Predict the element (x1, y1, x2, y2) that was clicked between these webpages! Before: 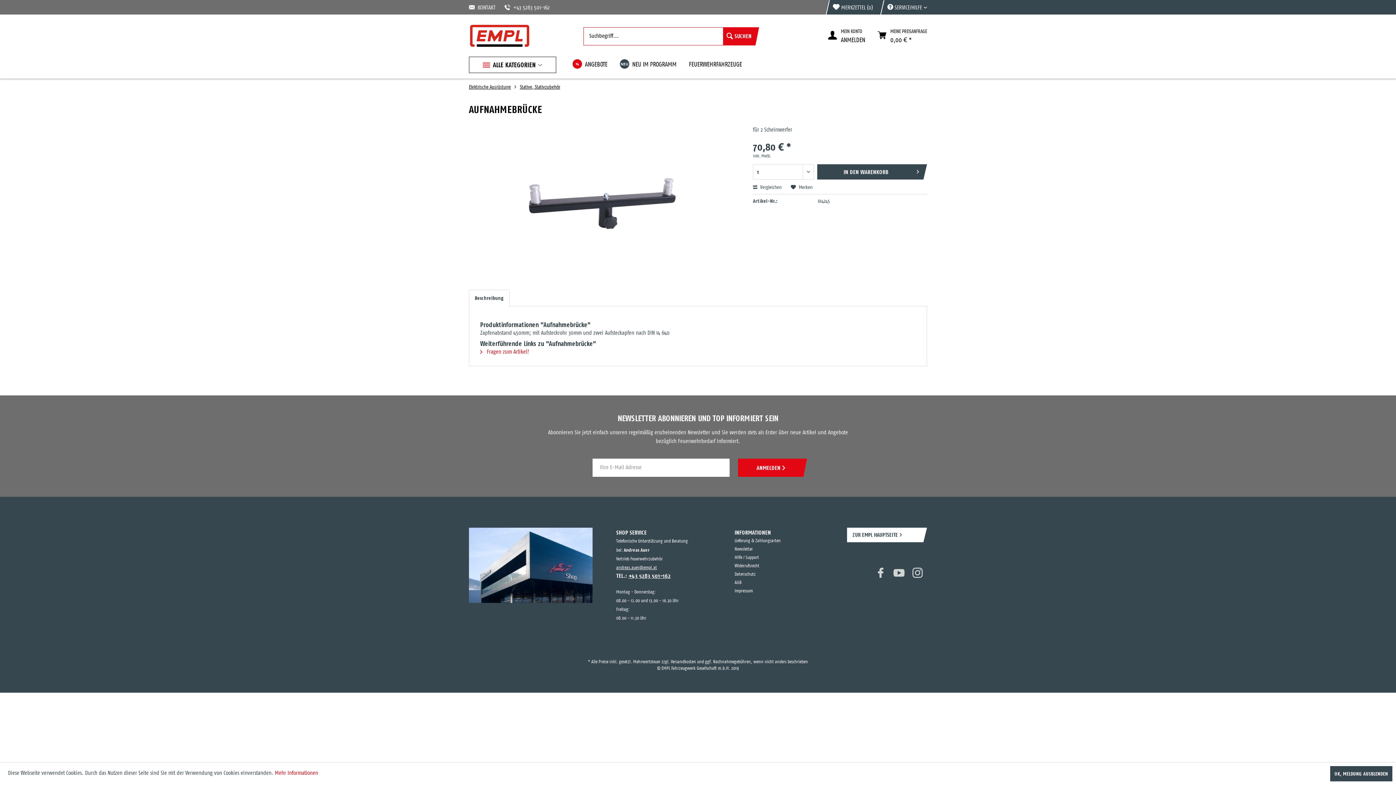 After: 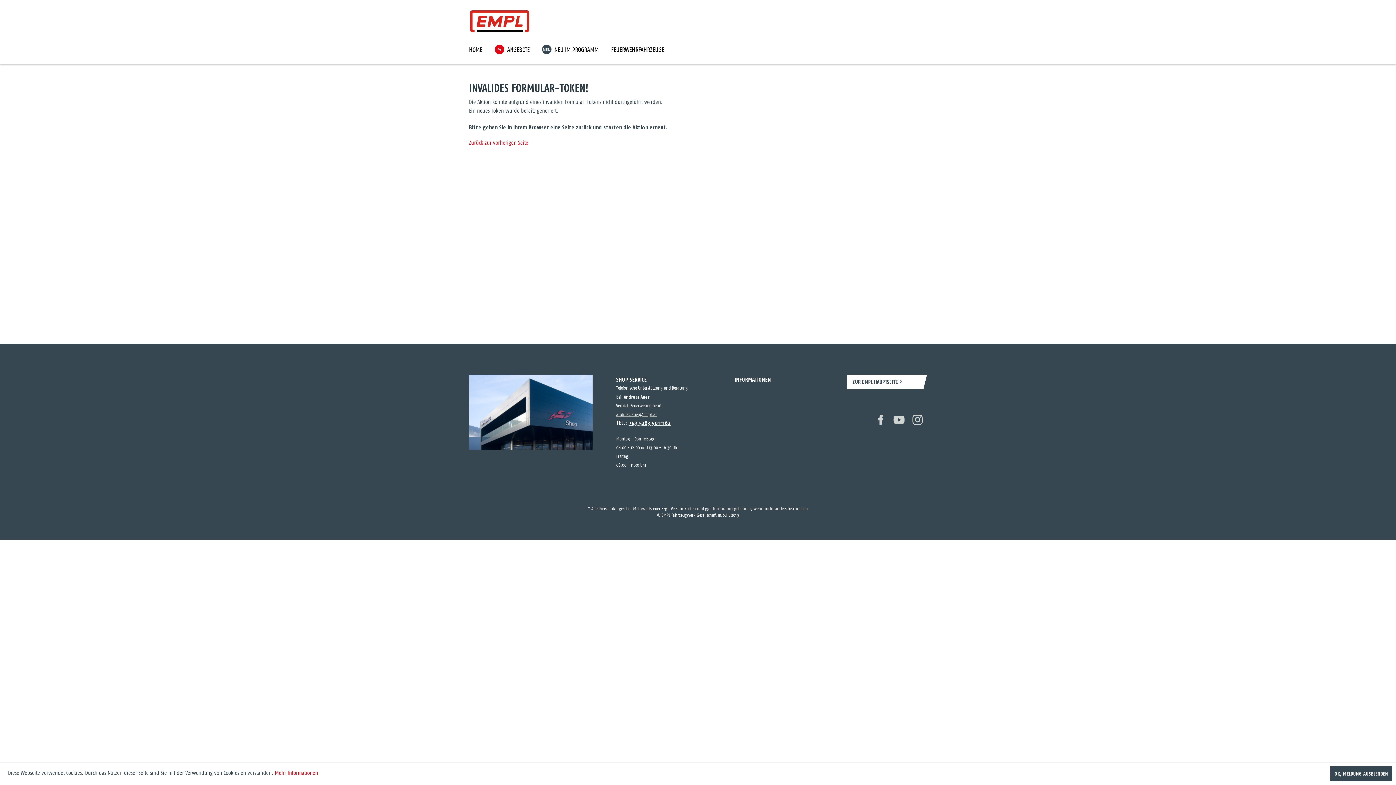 Action: bbox: (738, 458, 803, 477) label: ANMELDEN